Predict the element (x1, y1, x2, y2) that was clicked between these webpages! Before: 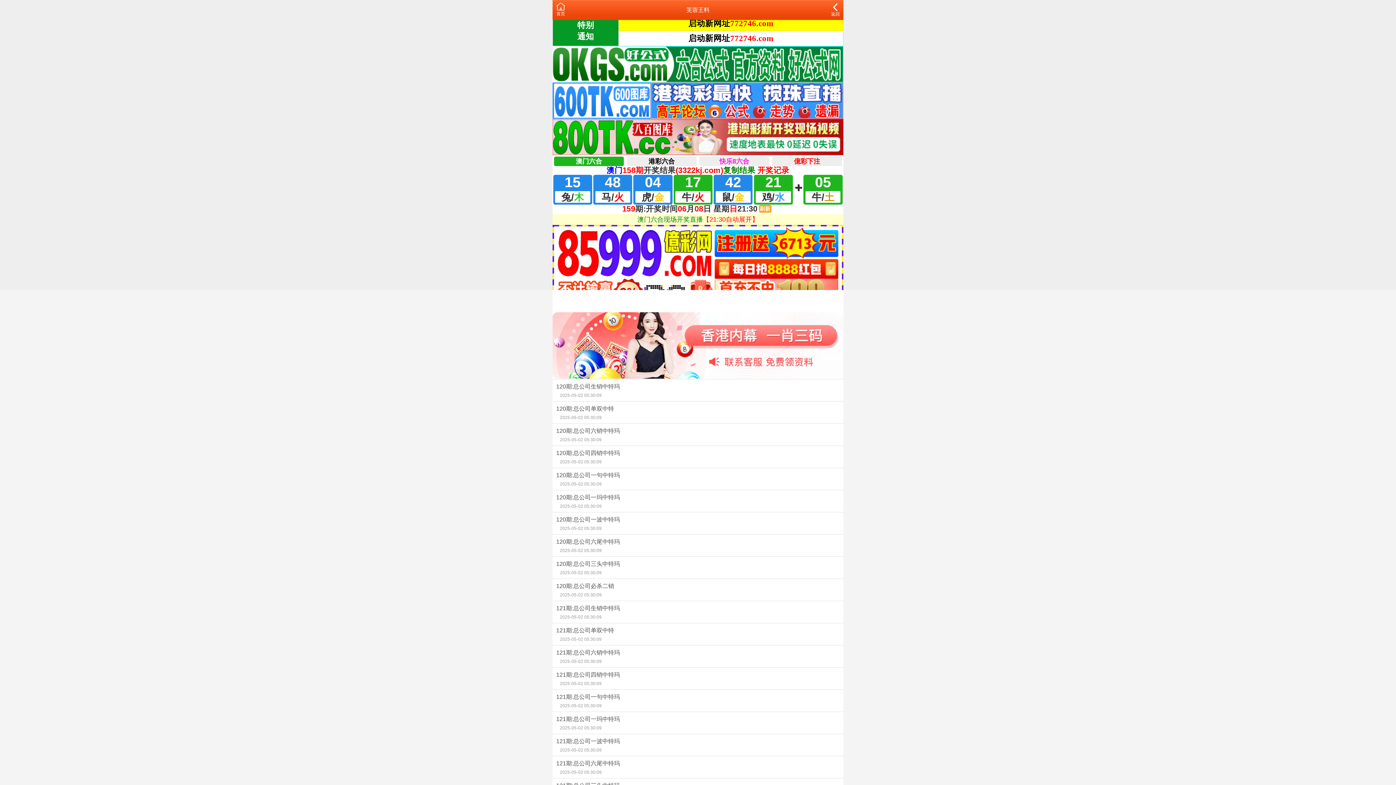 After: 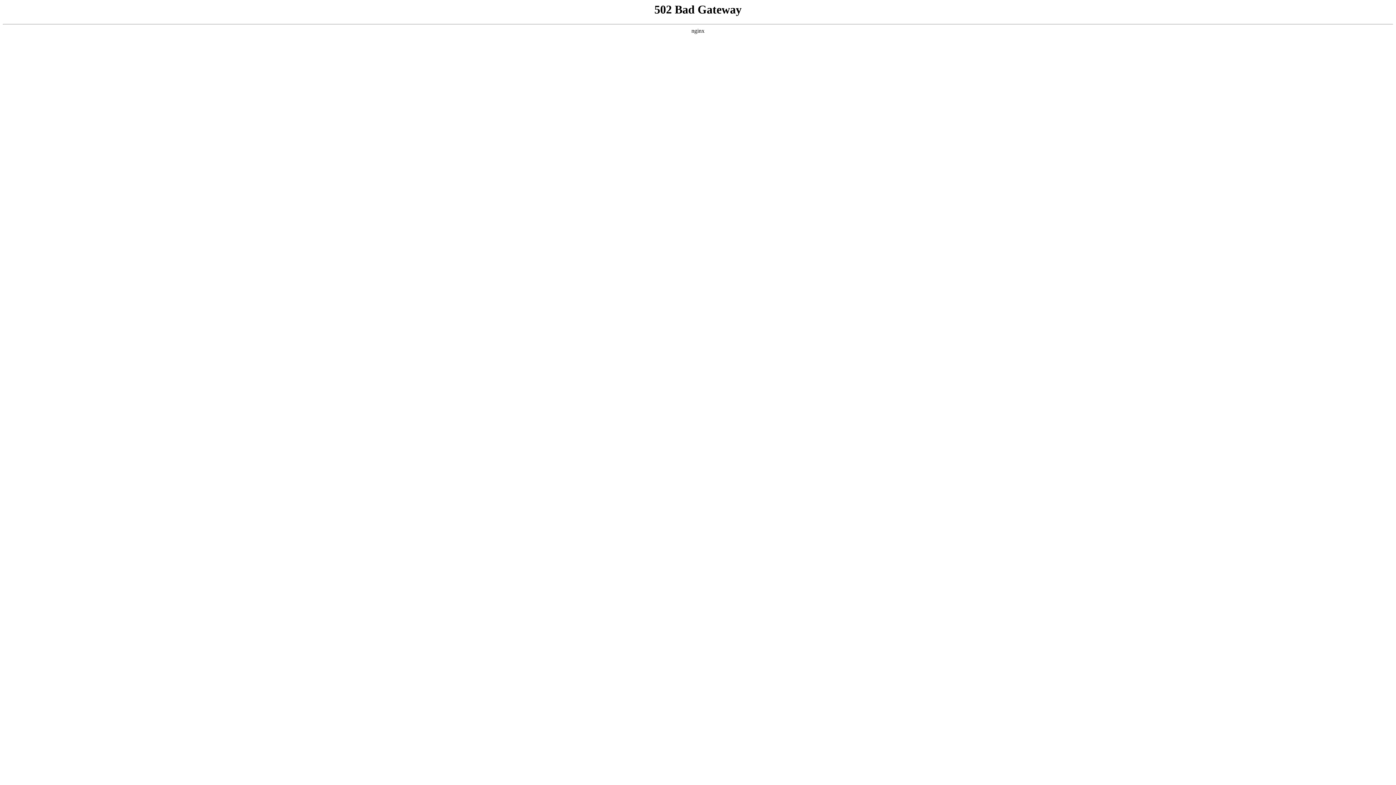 Action: bbox: (552, 423, 843, 445) label: 120期:总公司六销中特玛
2025-05-02 05:30:09